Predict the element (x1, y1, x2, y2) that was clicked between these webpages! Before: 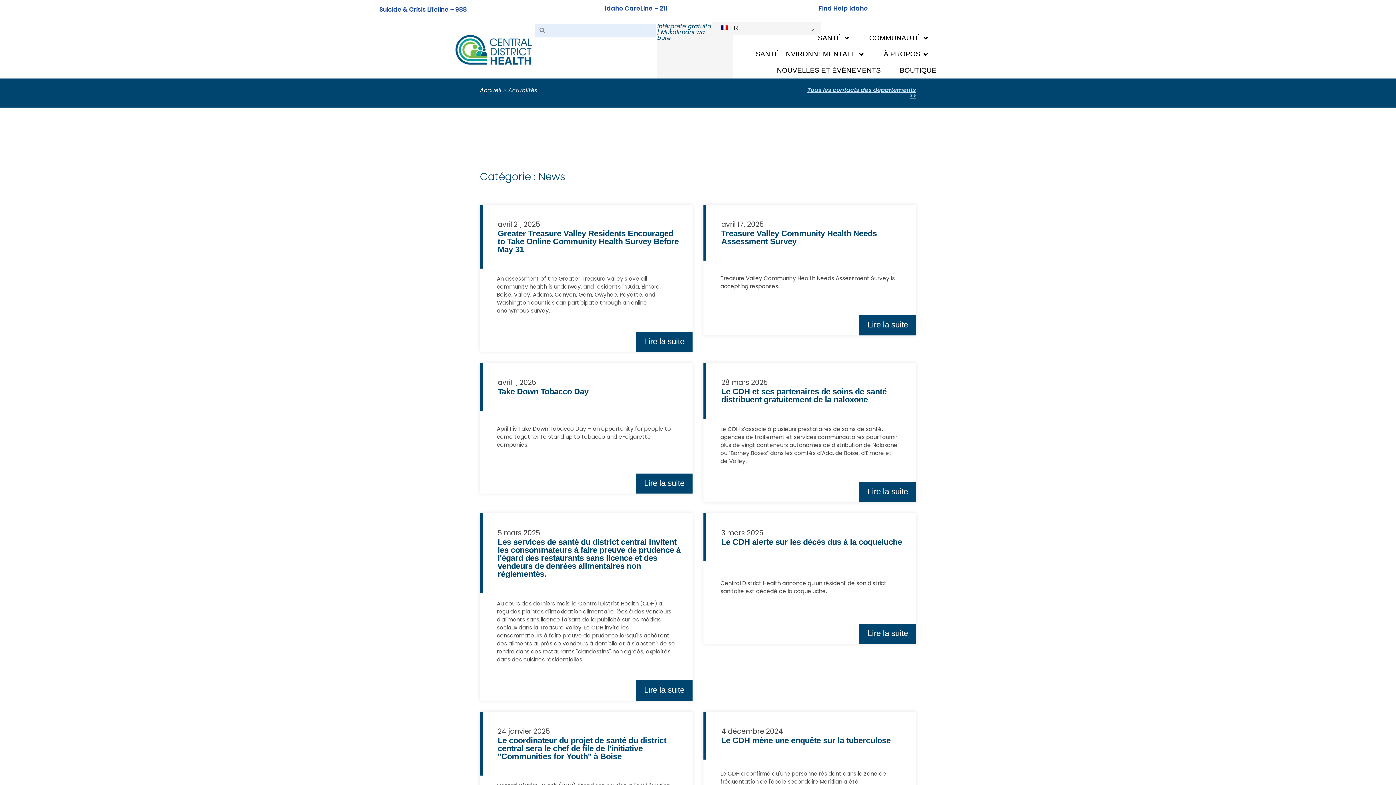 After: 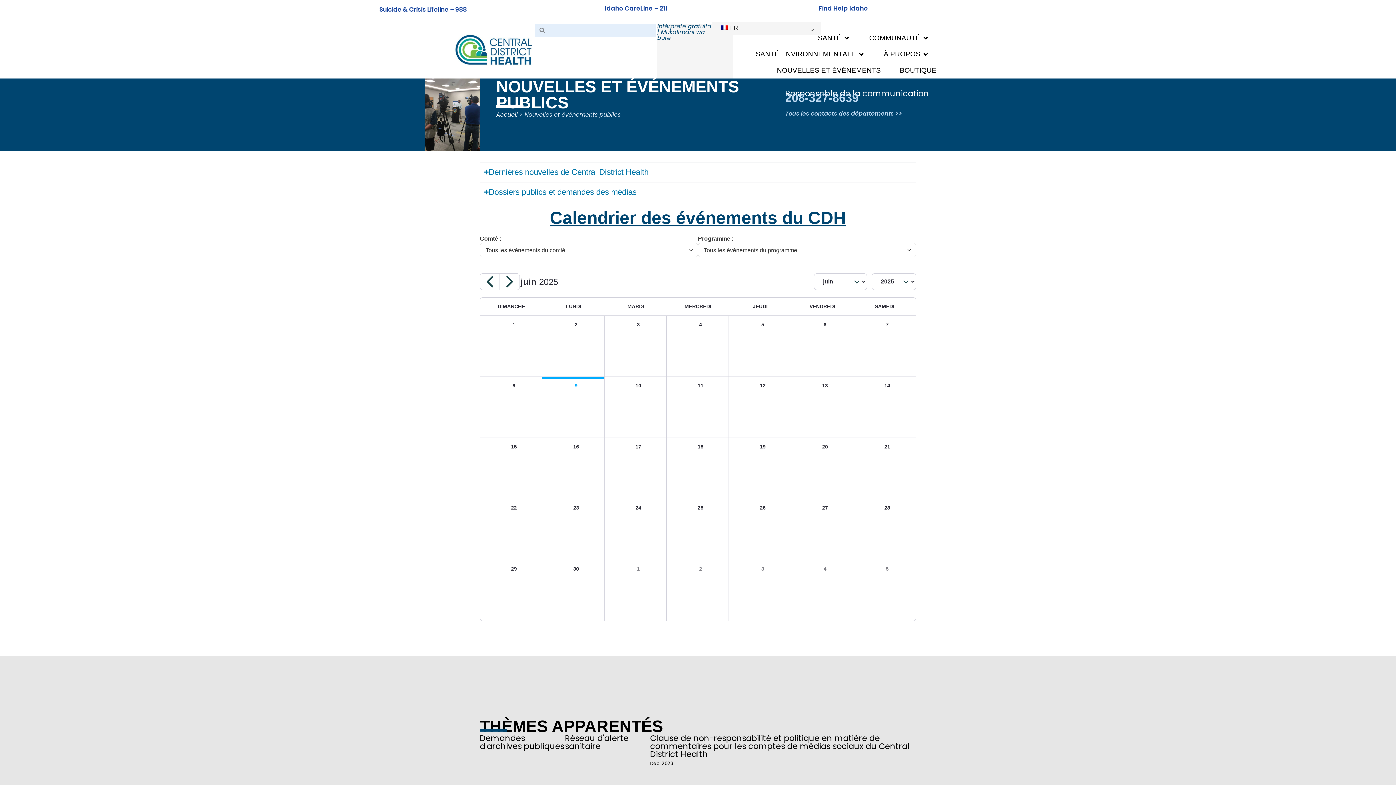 Action: bbox: (777, 65, 881, 75) label: NOUVELLES ET ÉVÉNEMENTS